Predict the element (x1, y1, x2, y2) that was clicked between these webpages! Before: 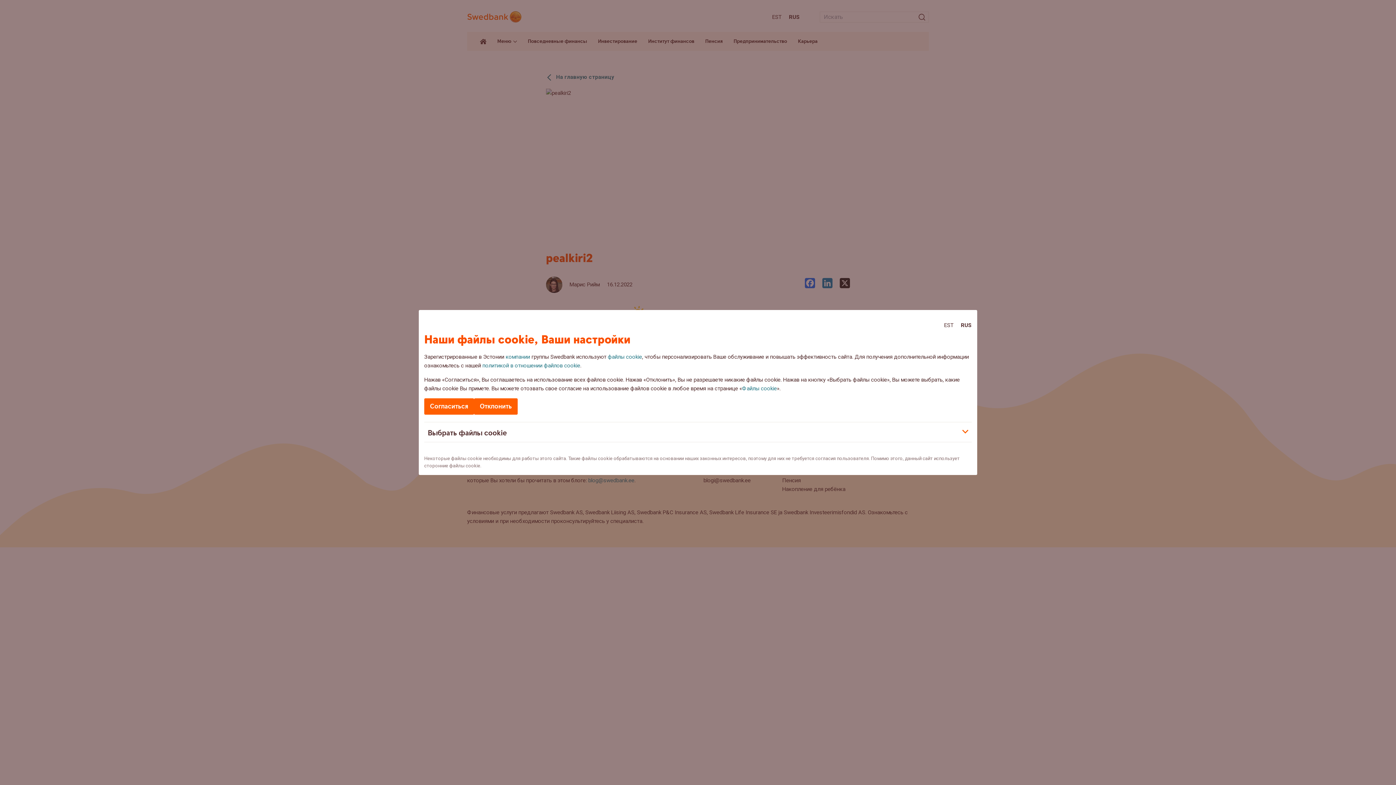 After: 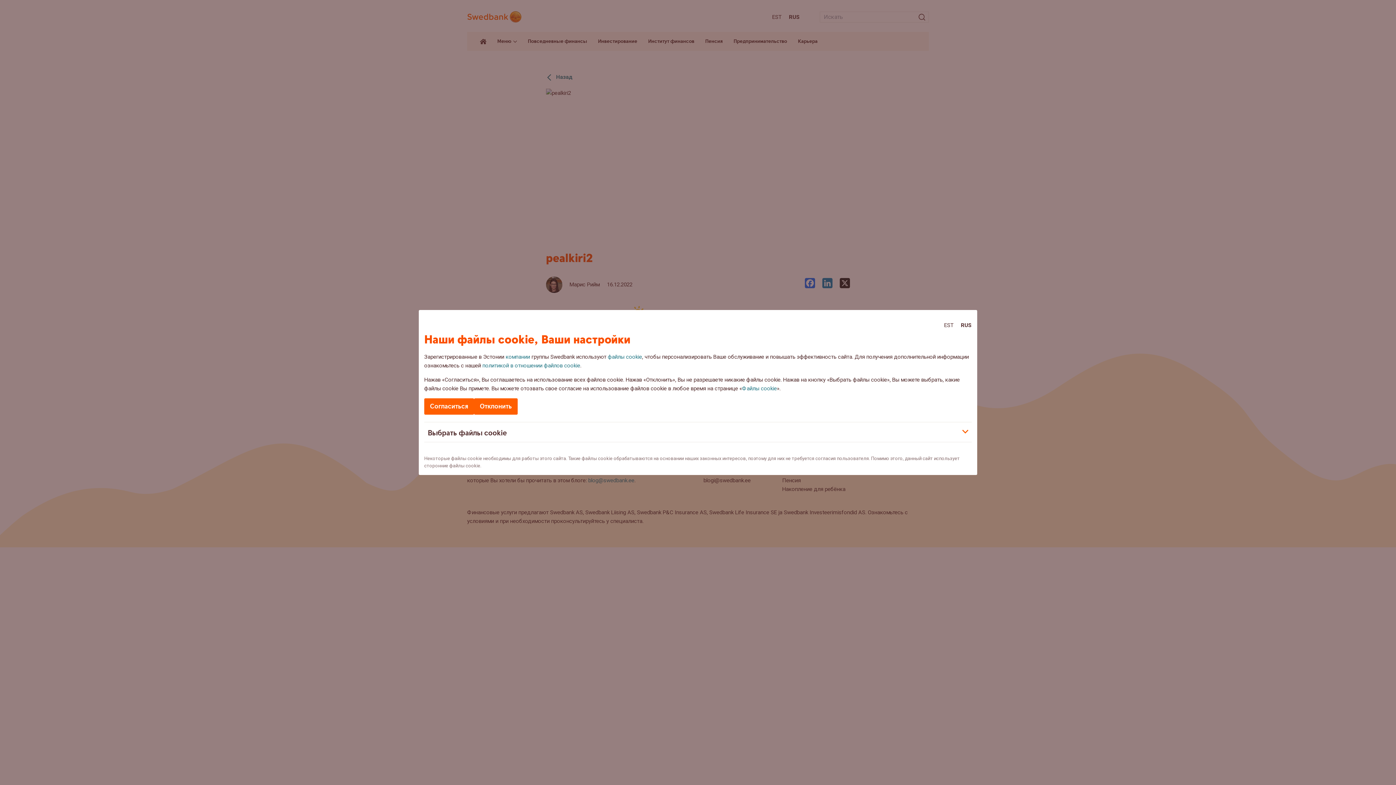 Action: bbox: (961, 322, 972, 328) label: RUS